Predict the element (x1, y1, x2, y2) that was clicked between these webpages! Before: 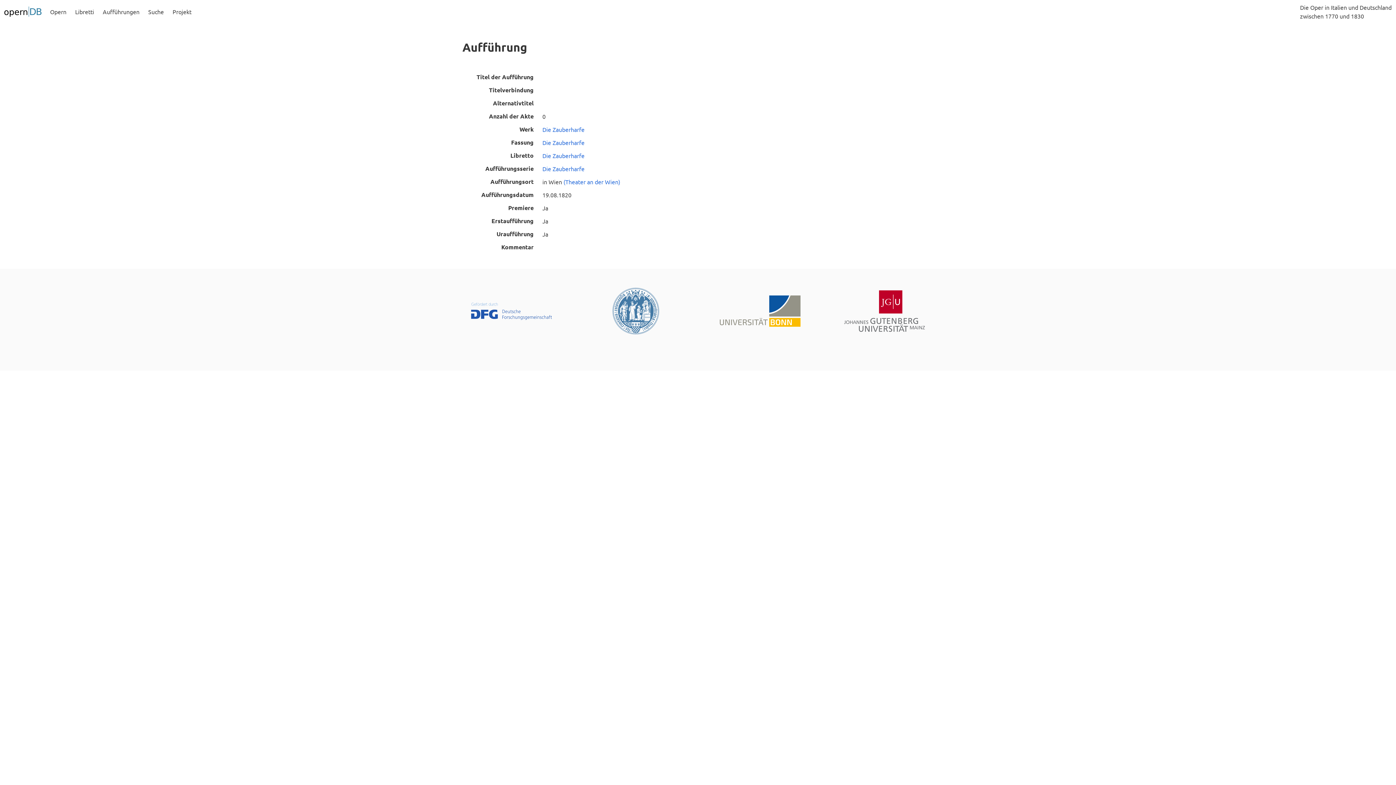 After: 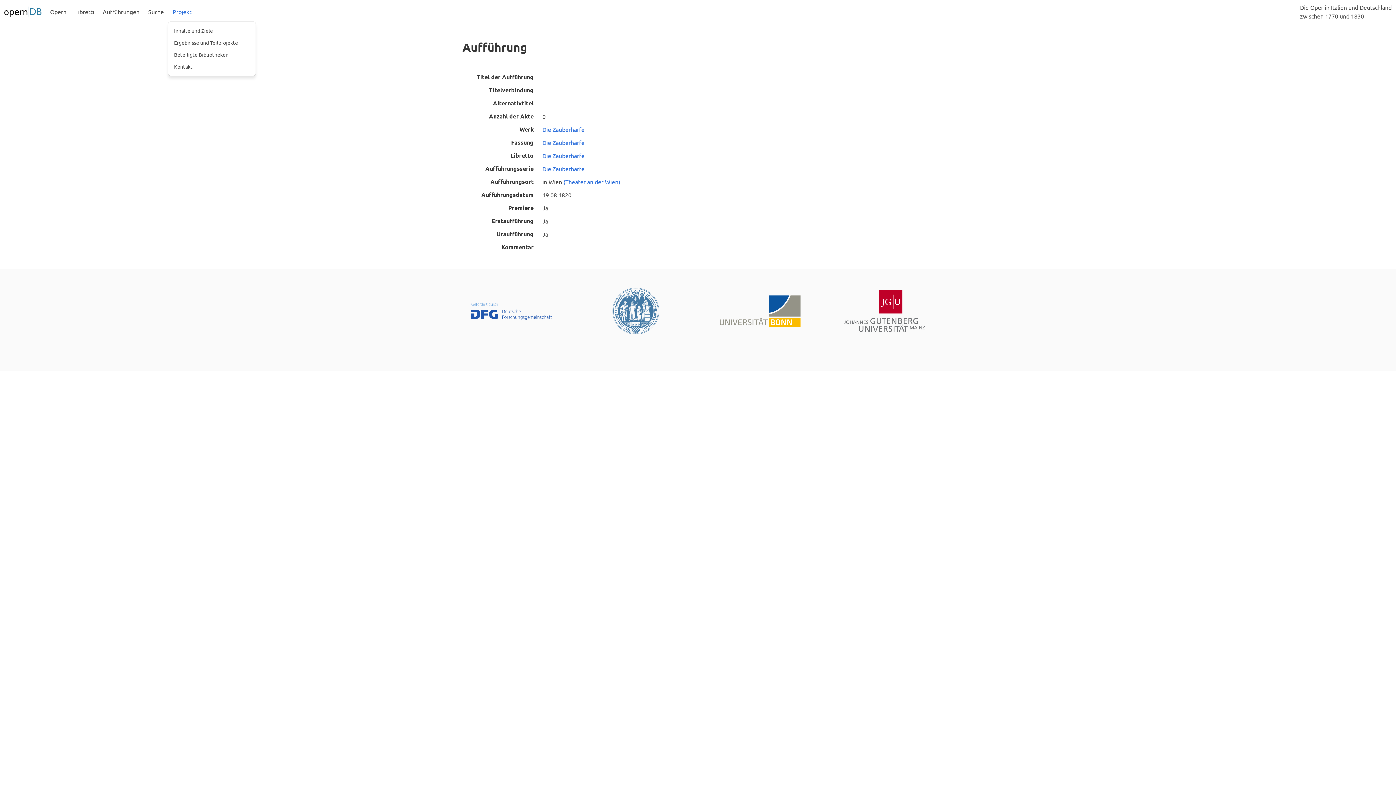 Action: bbox: (168, 0, 195, 23) label: Projekt